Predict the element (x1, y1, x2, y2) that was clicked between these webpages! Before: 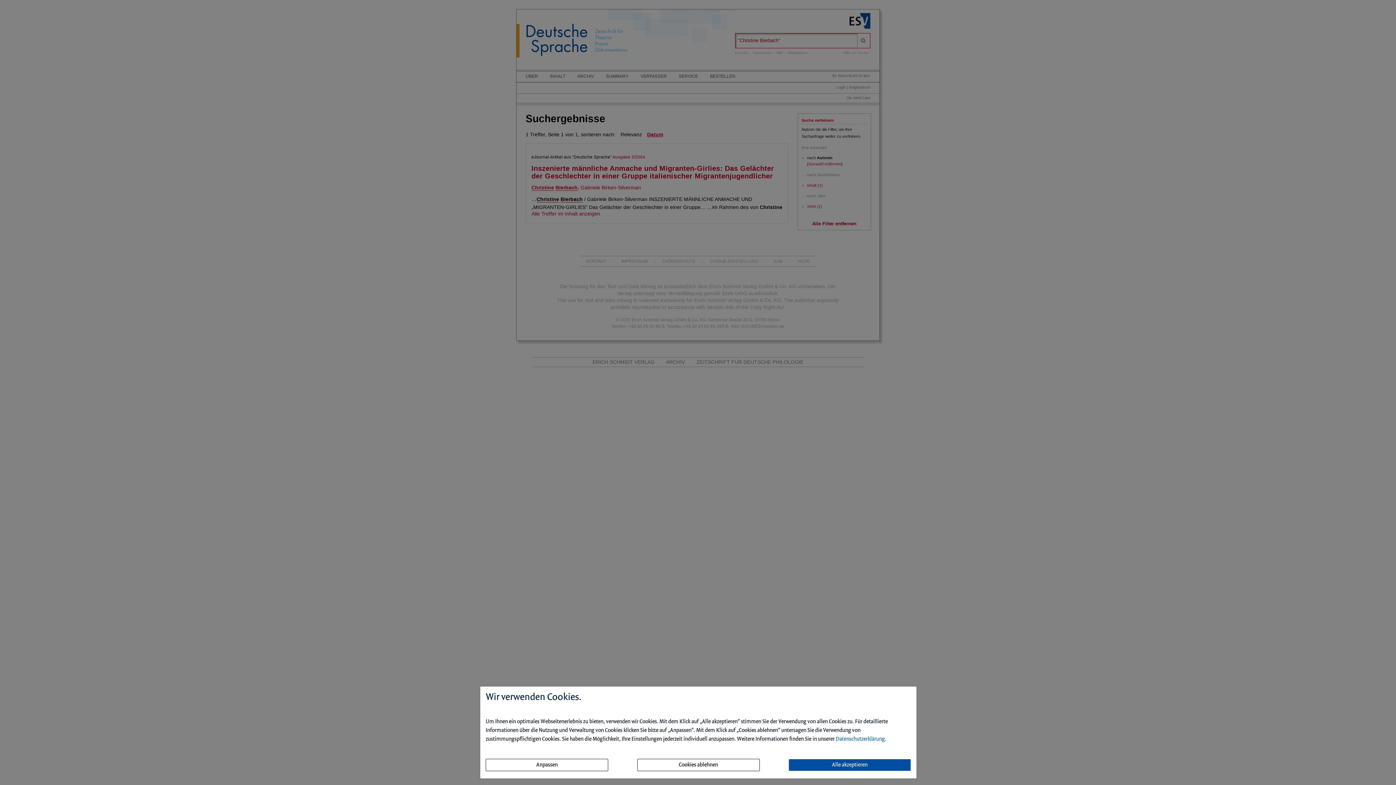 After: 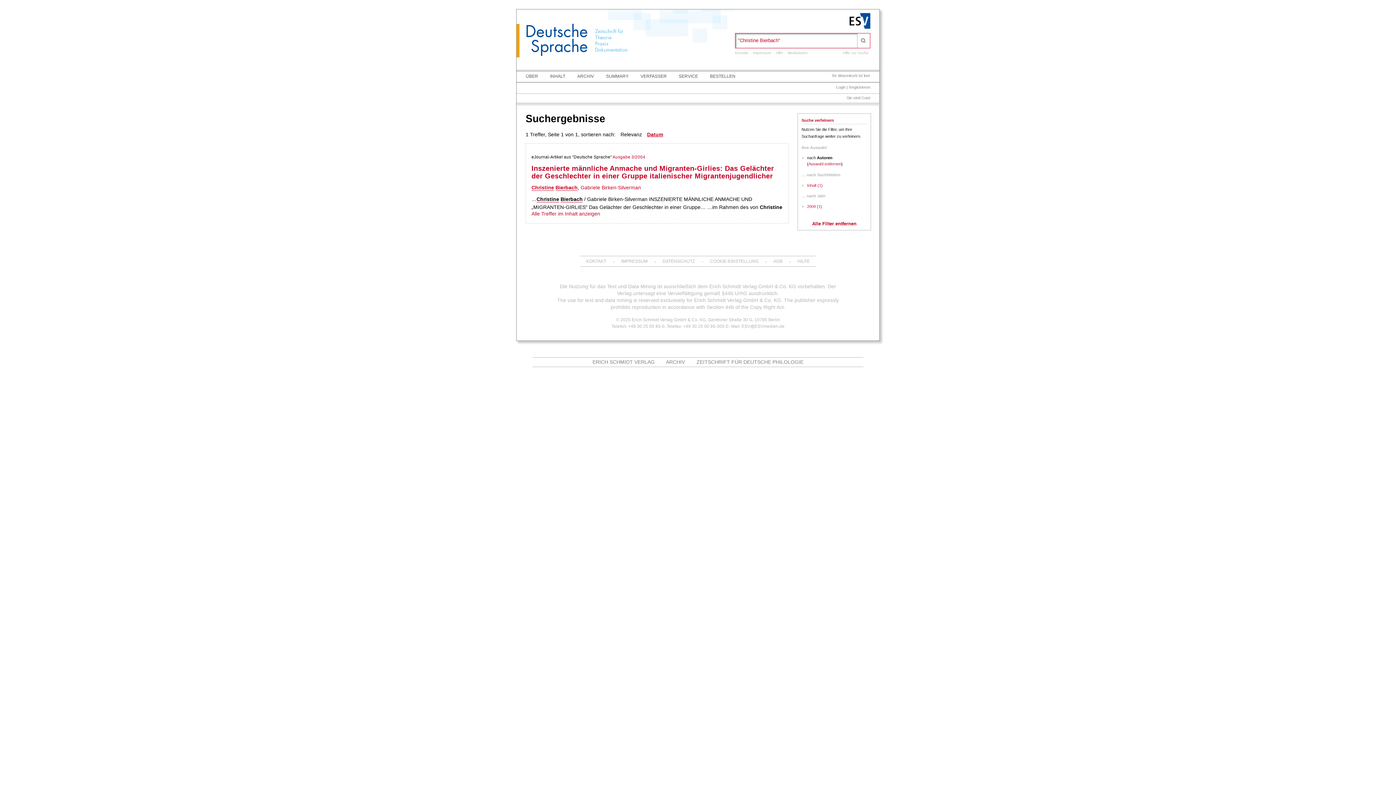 Action: bbox: (788, 759, 911, 771) label: Alle akzeptieren